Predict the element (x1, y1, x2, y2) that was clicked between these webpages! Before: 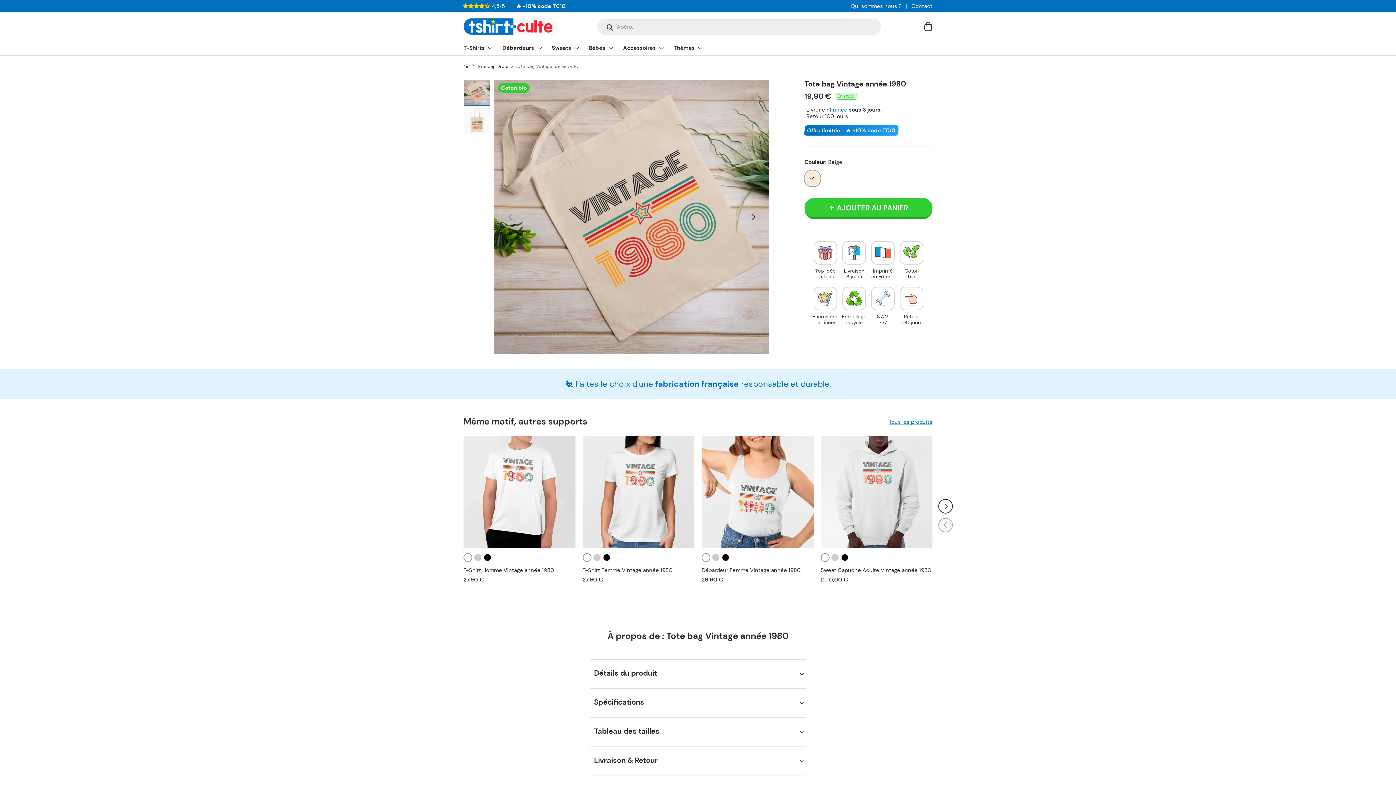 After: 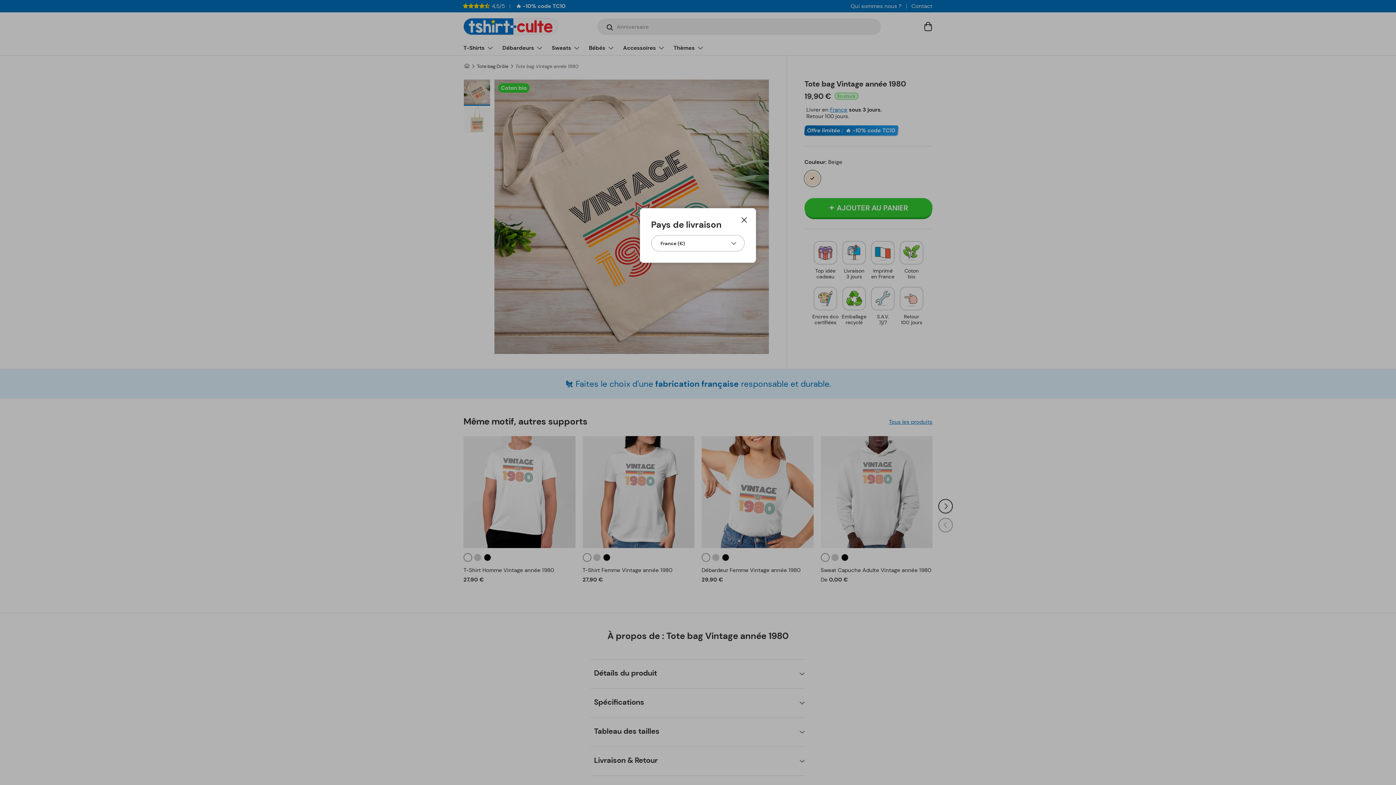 Action: label: France bbox: (830, 106, 847, 113)